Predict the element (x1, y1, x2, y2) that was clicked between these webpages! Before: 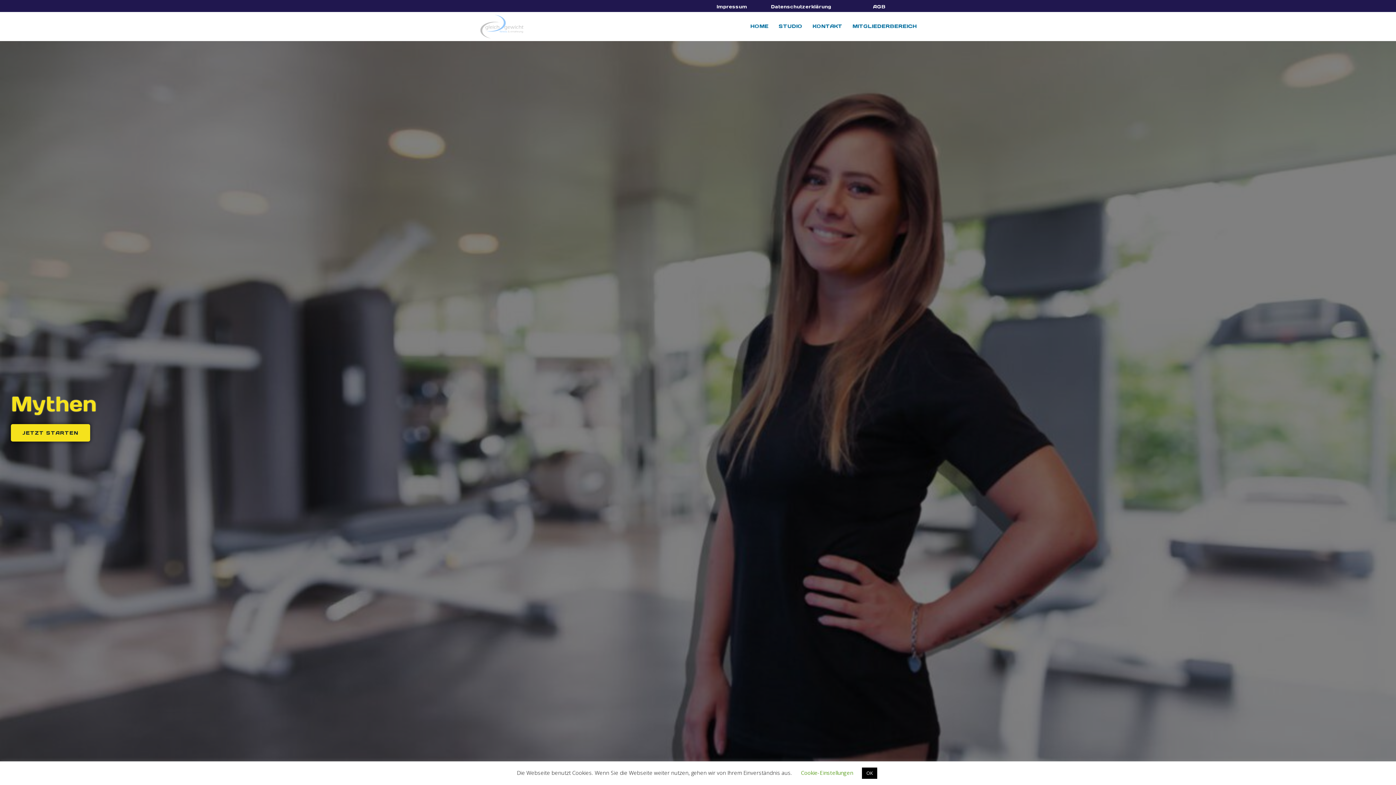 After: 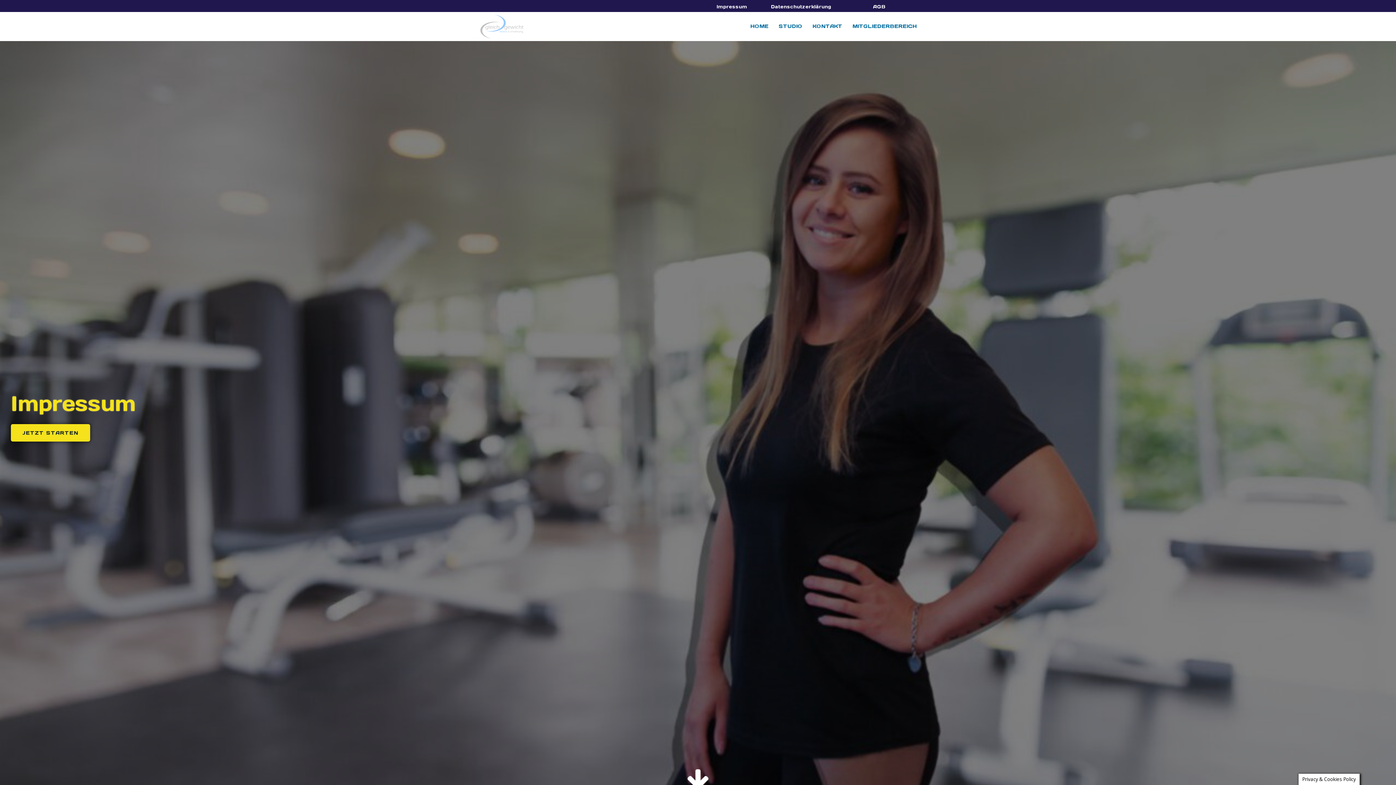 Action: bbox: (716, 3, 747, 10) label: Impressum